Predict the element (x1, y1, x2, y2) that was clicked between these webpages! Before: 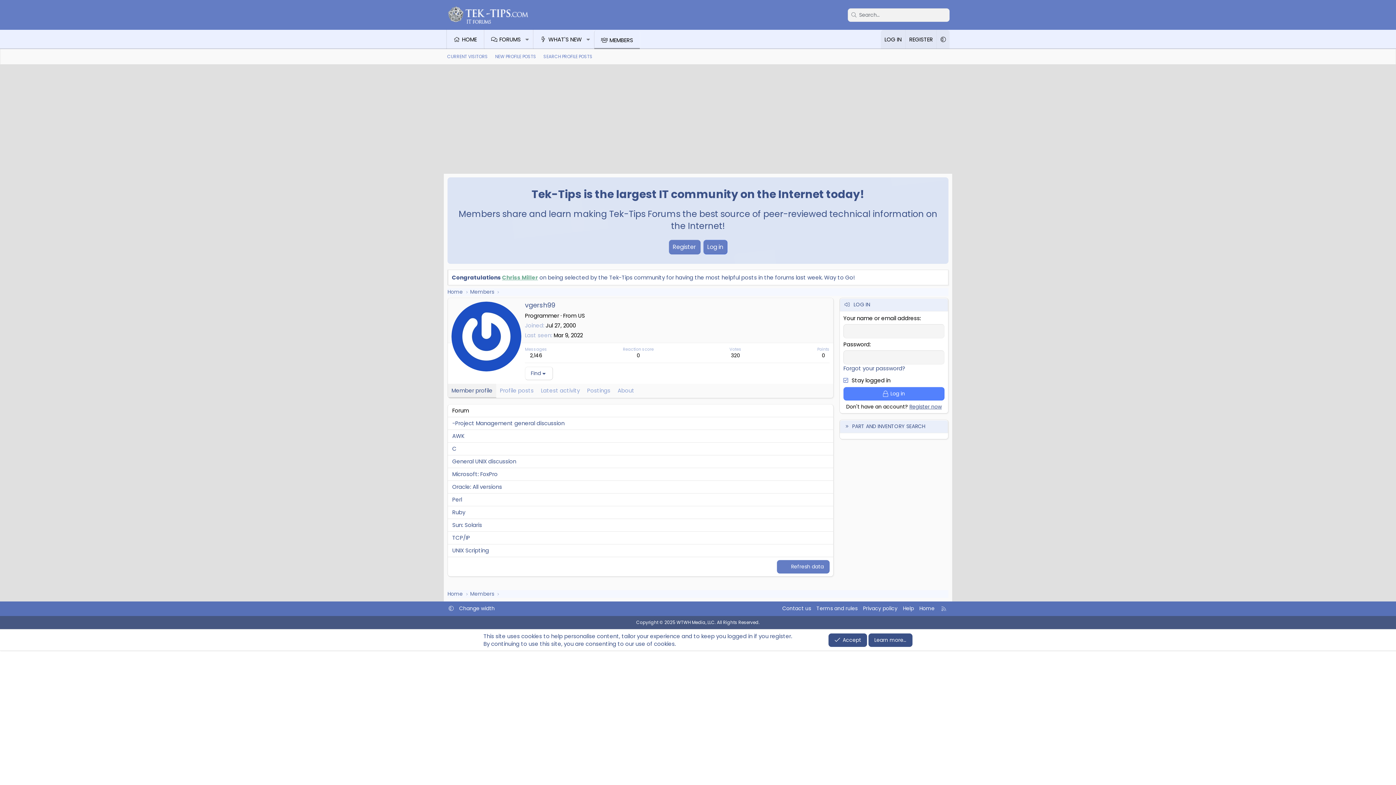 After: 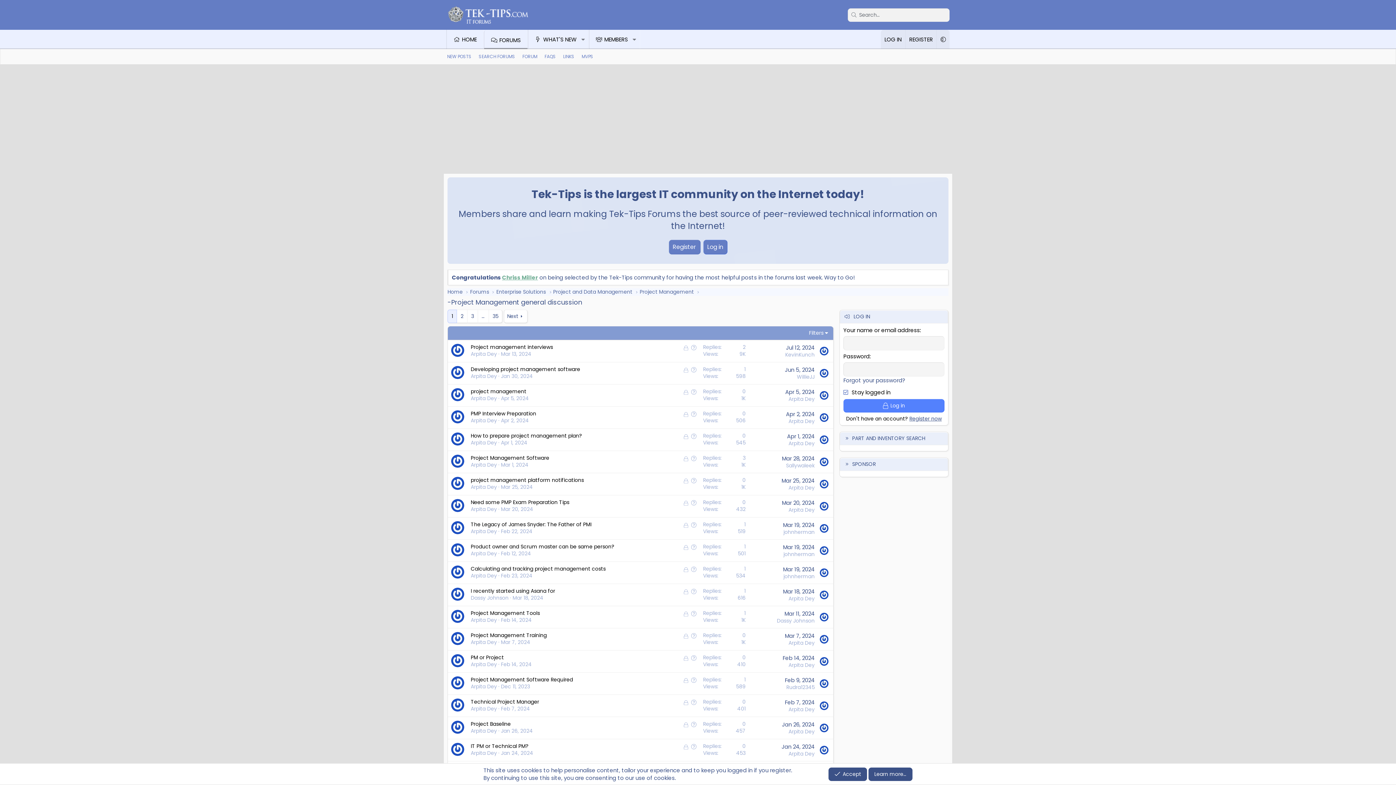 Action: label: -Project Management general discussion bbox: (452, 419, 564, 427)